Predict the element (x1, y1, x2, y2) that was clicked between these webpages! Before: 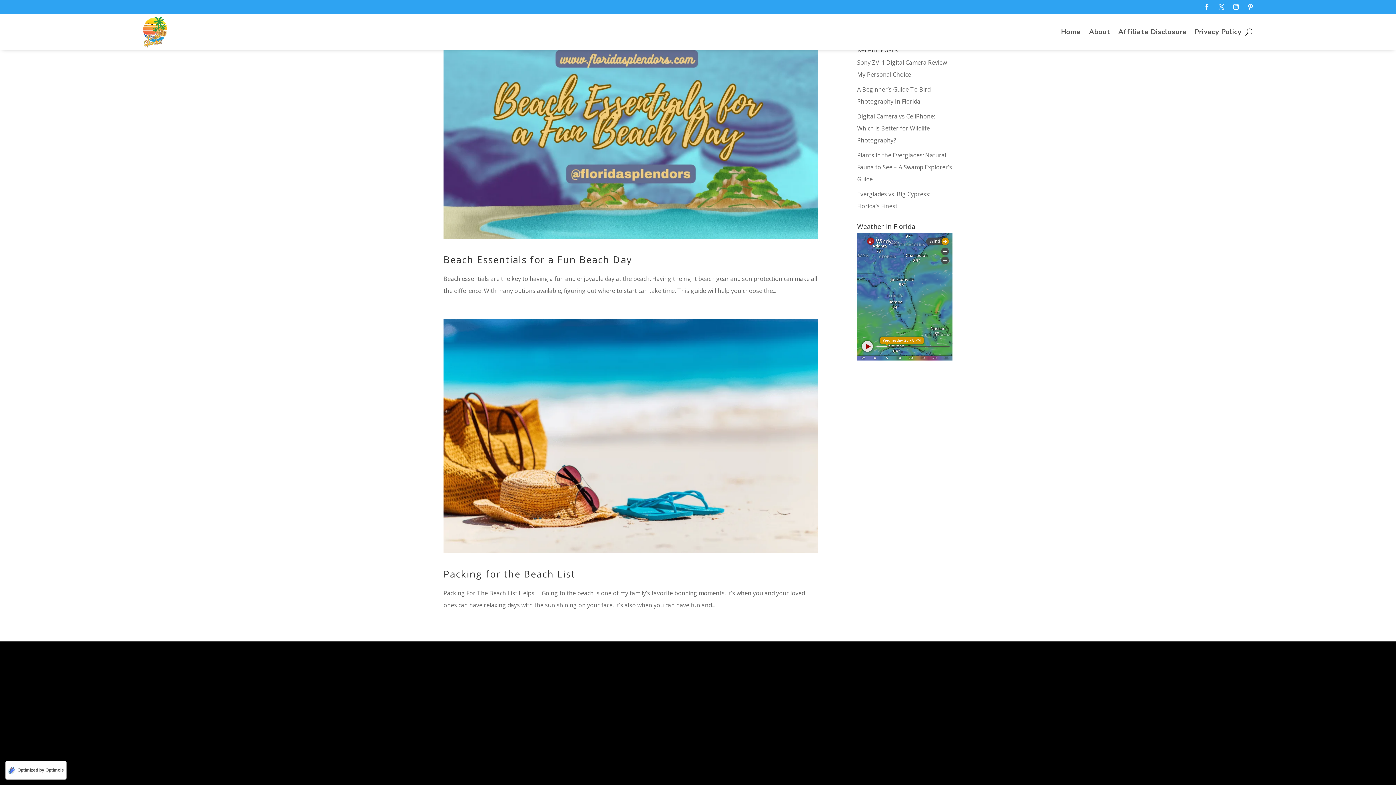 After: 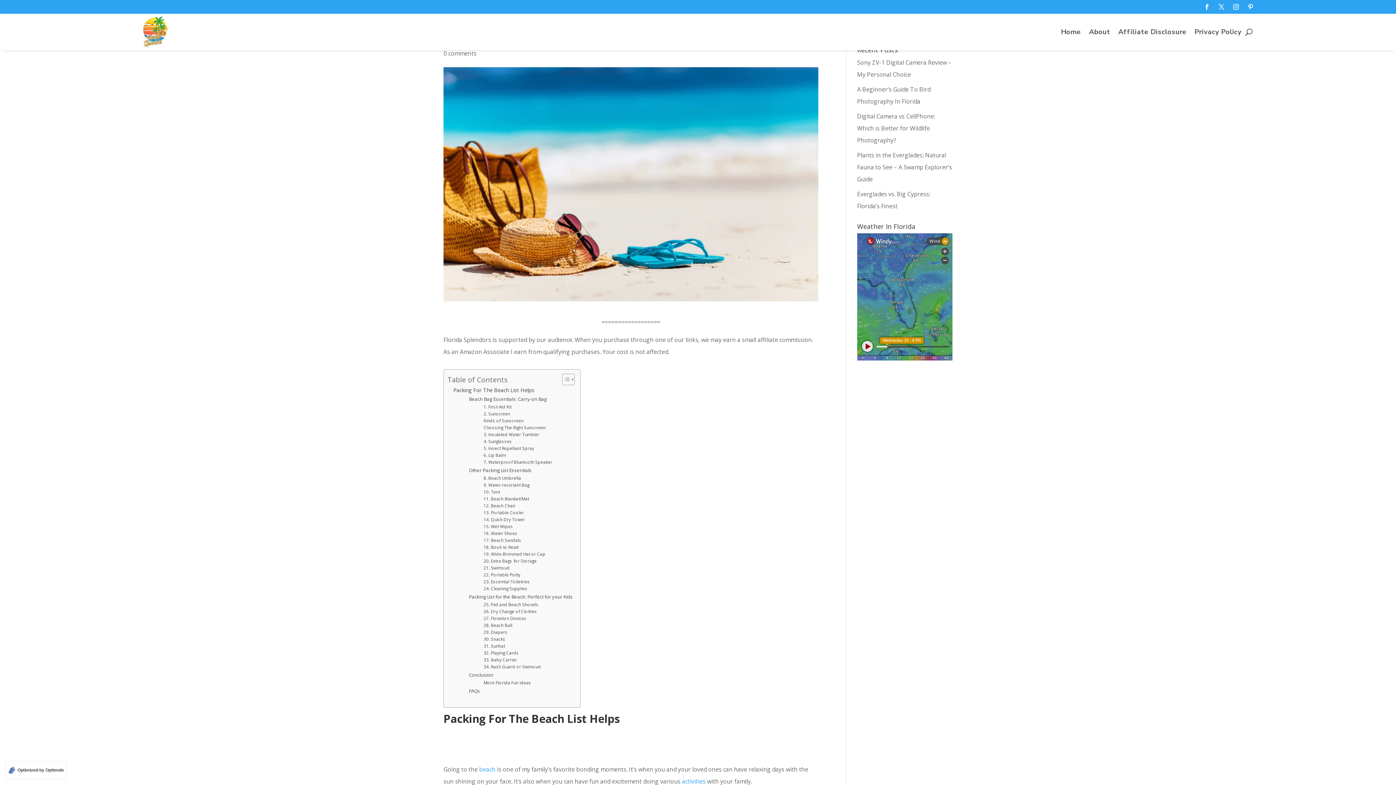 Action: bbox: (443, 319, 818, 553)